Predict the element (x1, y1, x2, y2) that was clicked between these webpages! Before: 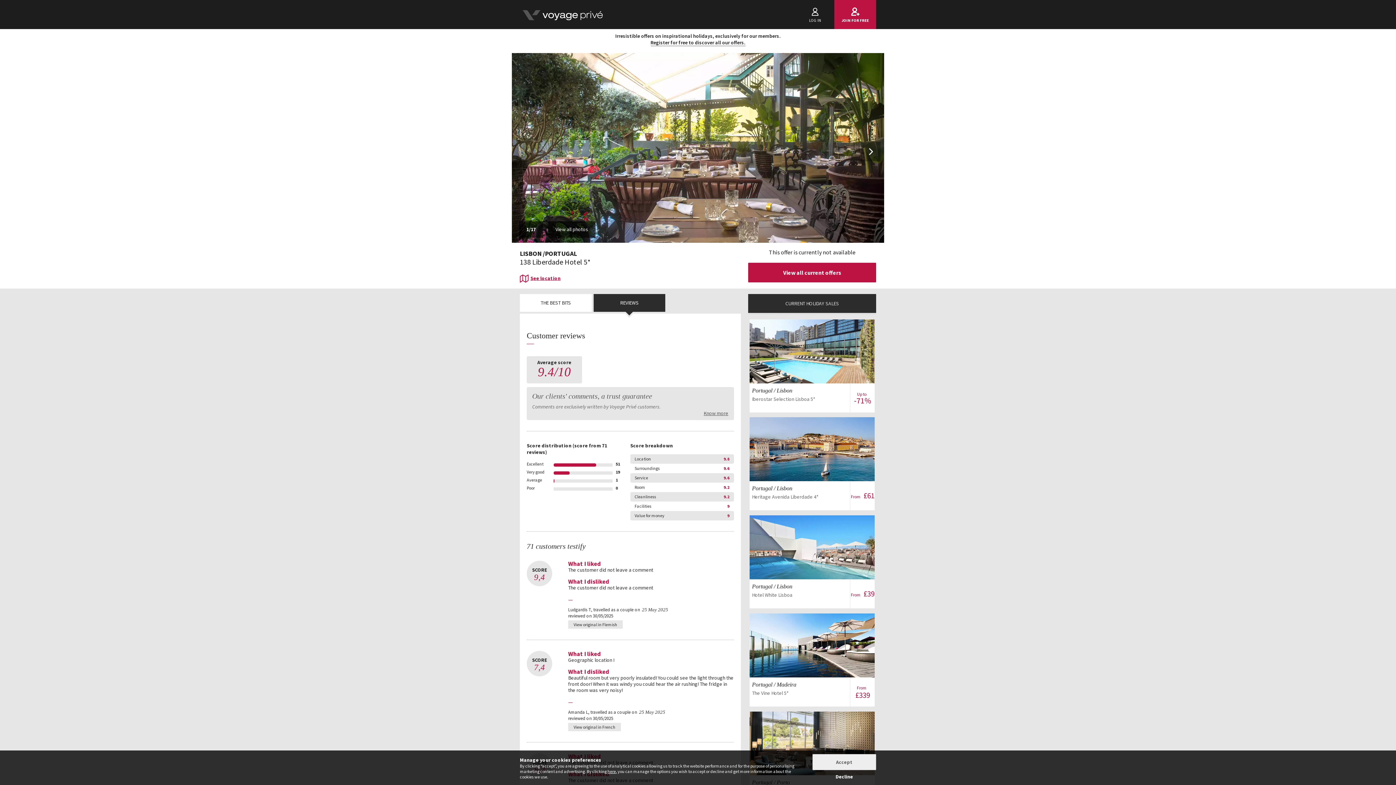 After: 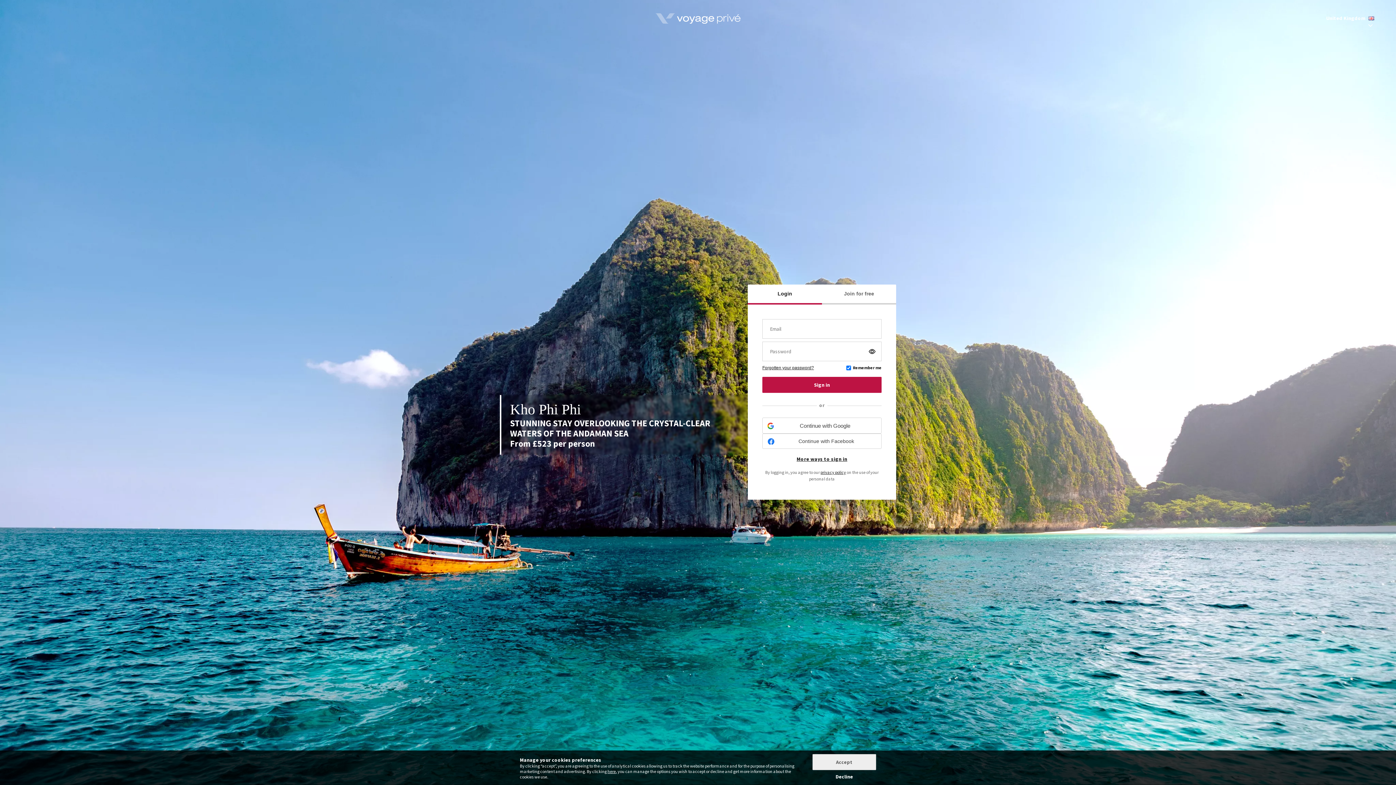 Action: bbox: (520, 0, 605, 29) label: Join for free / Login 